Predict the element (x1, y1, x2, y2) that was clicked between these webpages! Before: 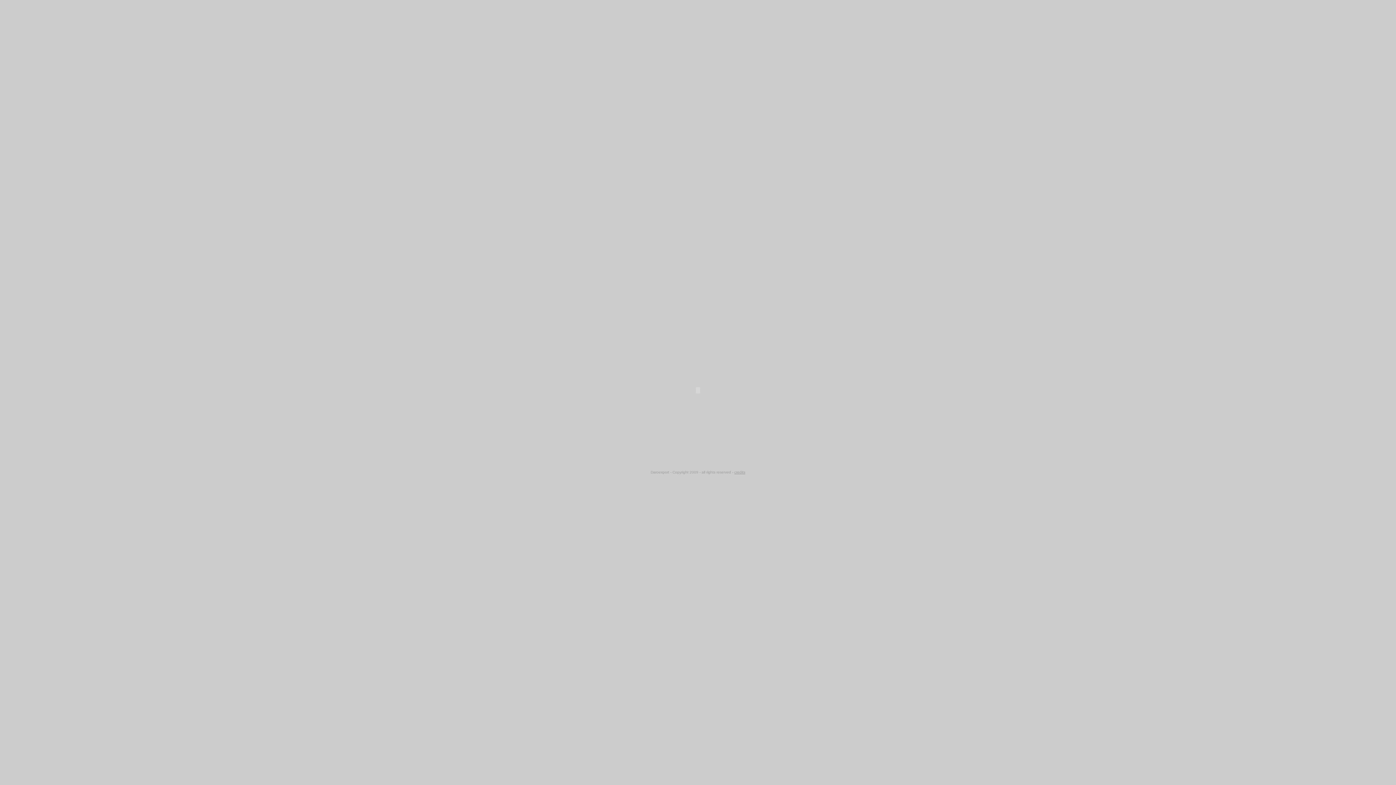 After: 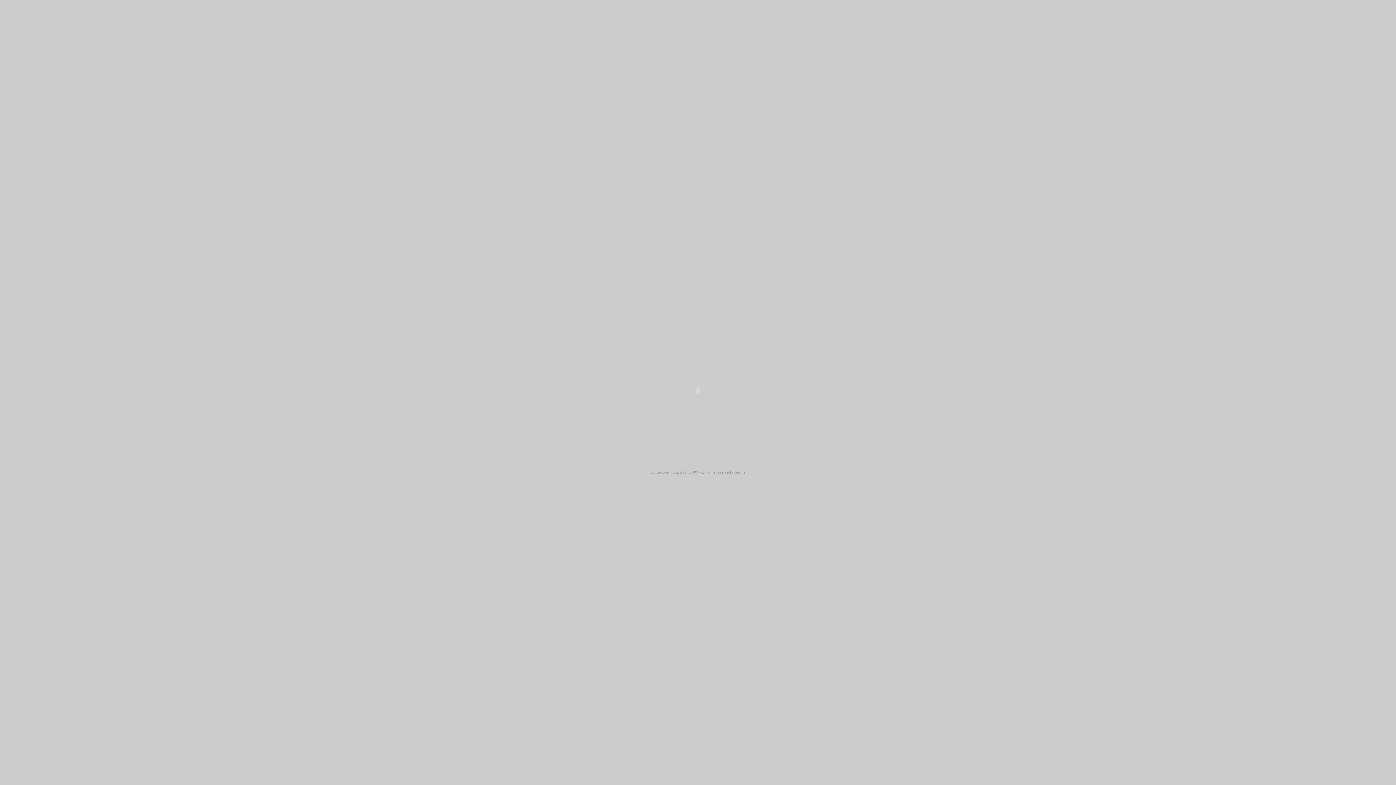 Action: label: credits bbox: (734, 470, 745, 474)